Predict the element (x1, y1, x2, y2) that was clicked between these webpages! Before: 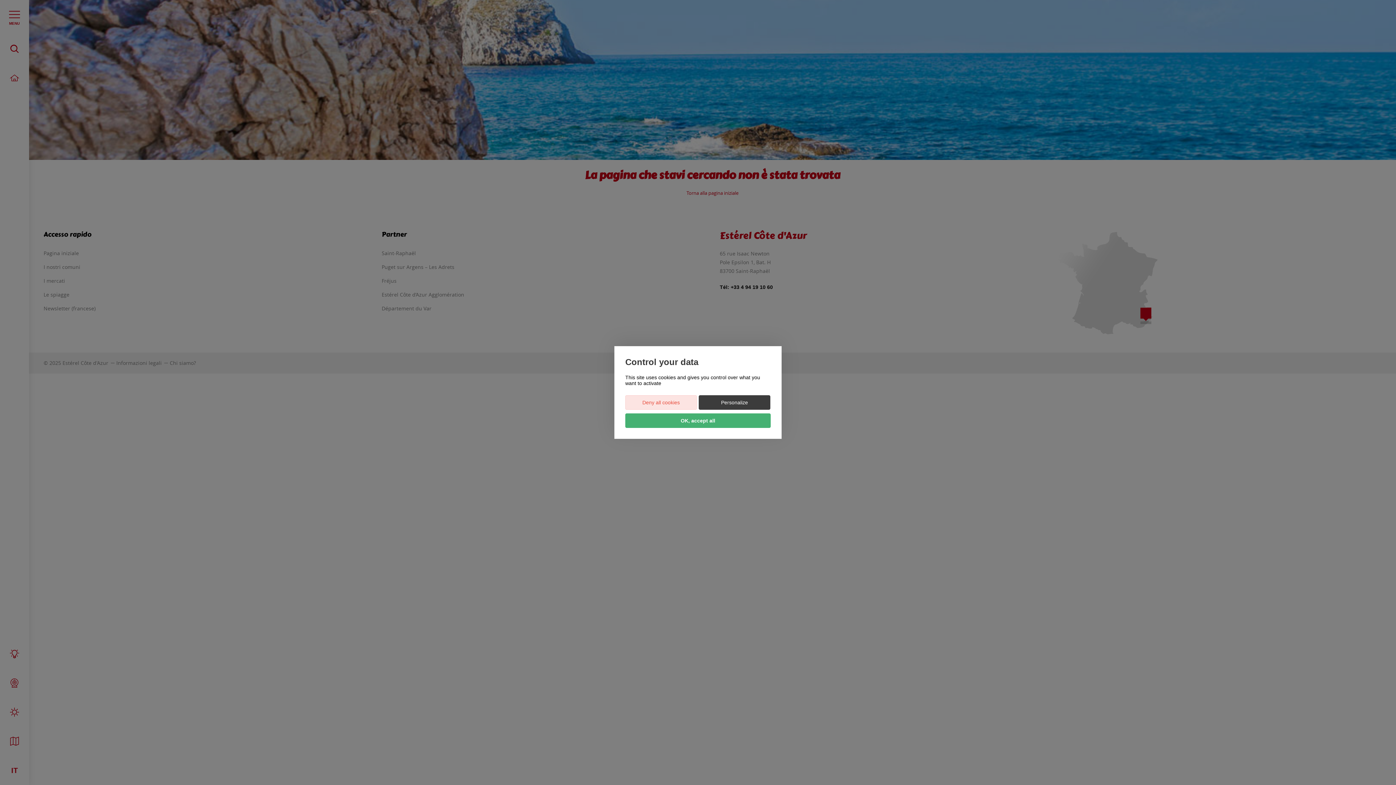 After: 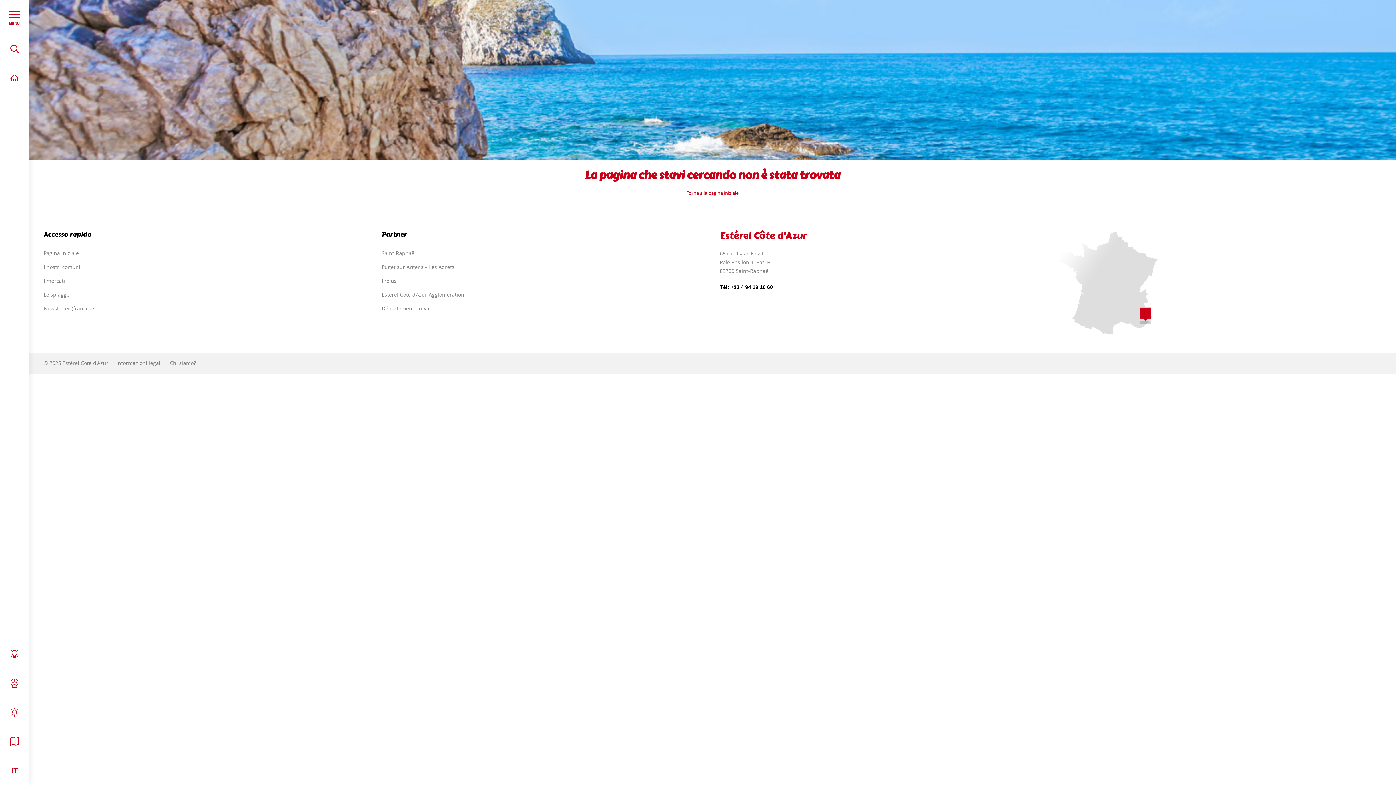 Action: bbox: (625, 413, 770, 428) label: OK, accept all